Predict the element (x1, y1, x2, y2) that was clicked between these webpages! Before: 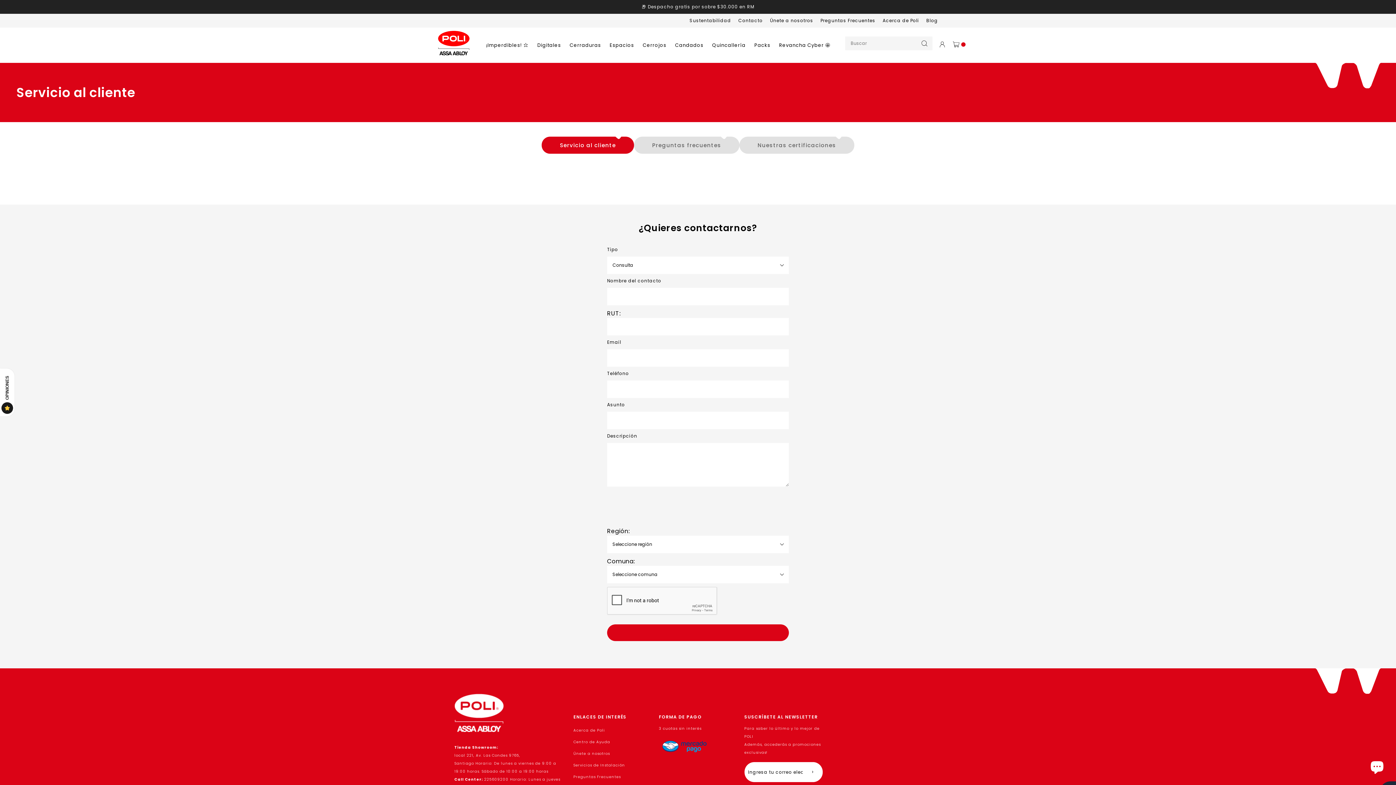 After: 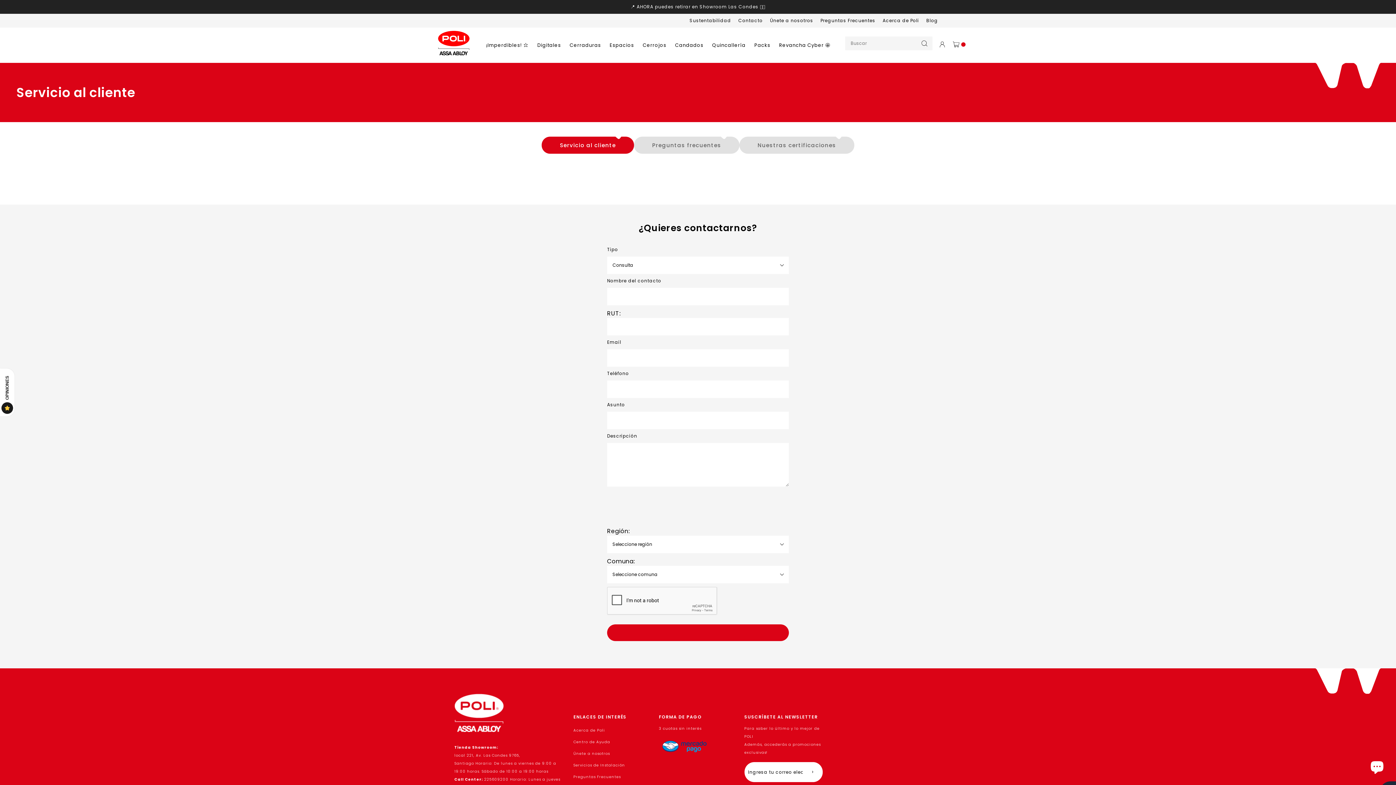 Action: bbox: (734, 13, 766, 27) label: Contacto